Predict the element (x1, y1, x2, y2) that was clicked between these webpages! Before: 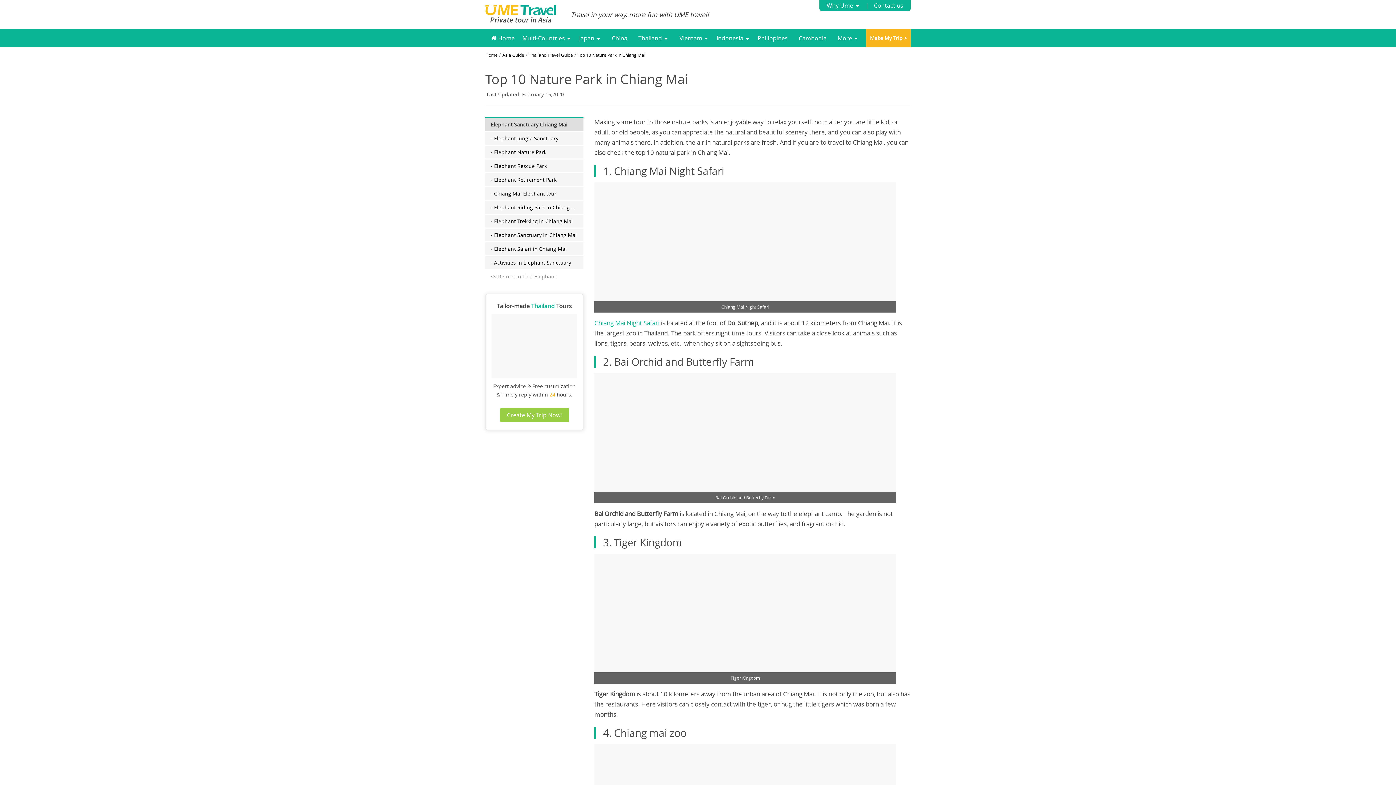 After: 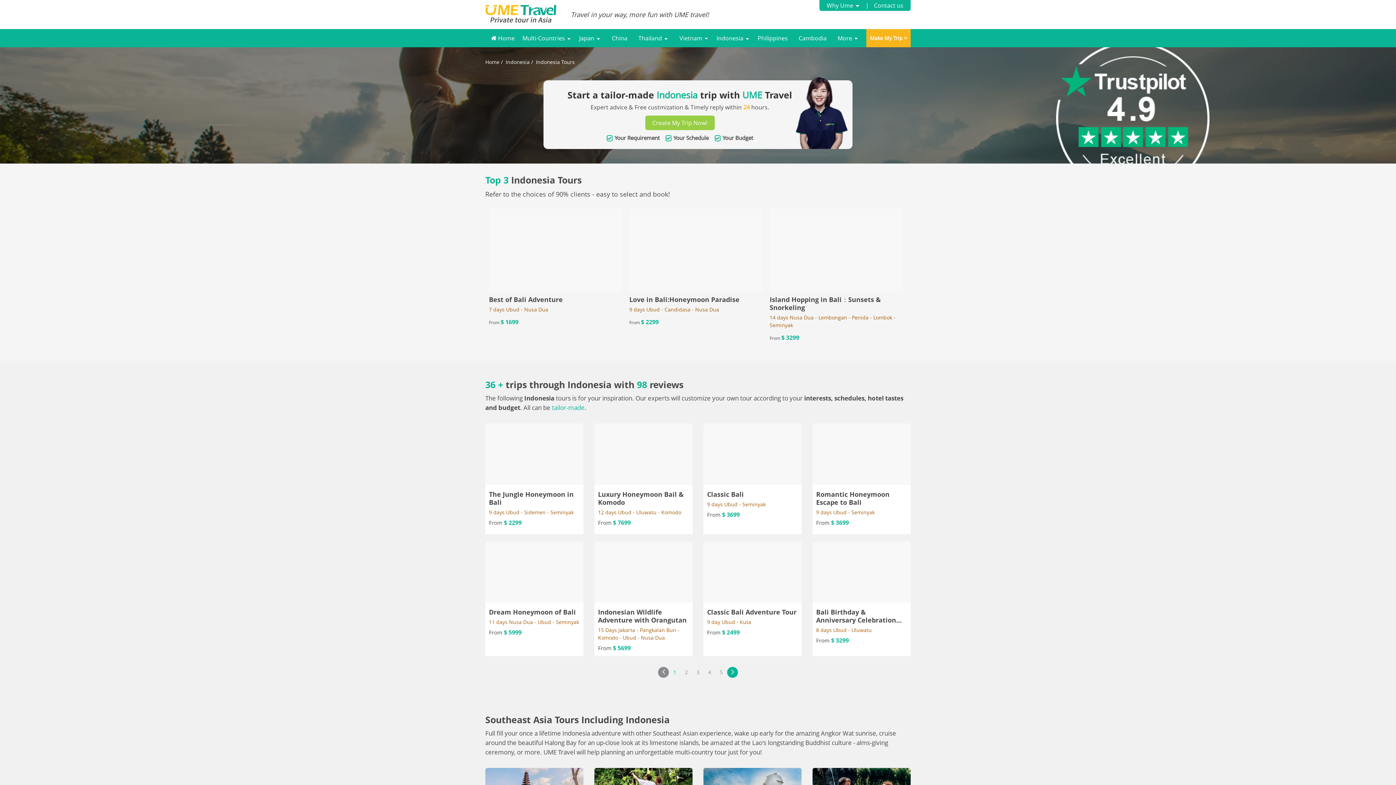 Action: label: Indonesia bbox: (716, 35, 750, 41)